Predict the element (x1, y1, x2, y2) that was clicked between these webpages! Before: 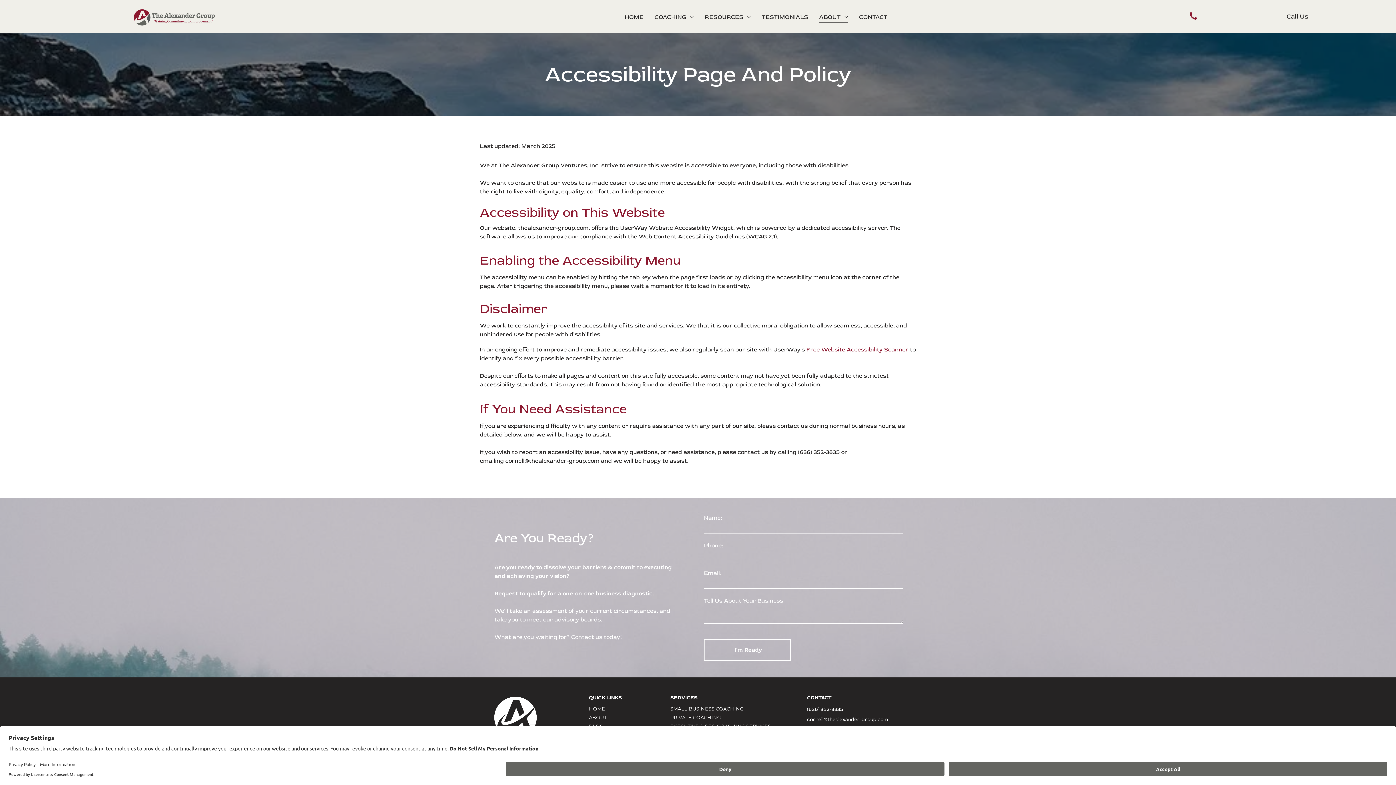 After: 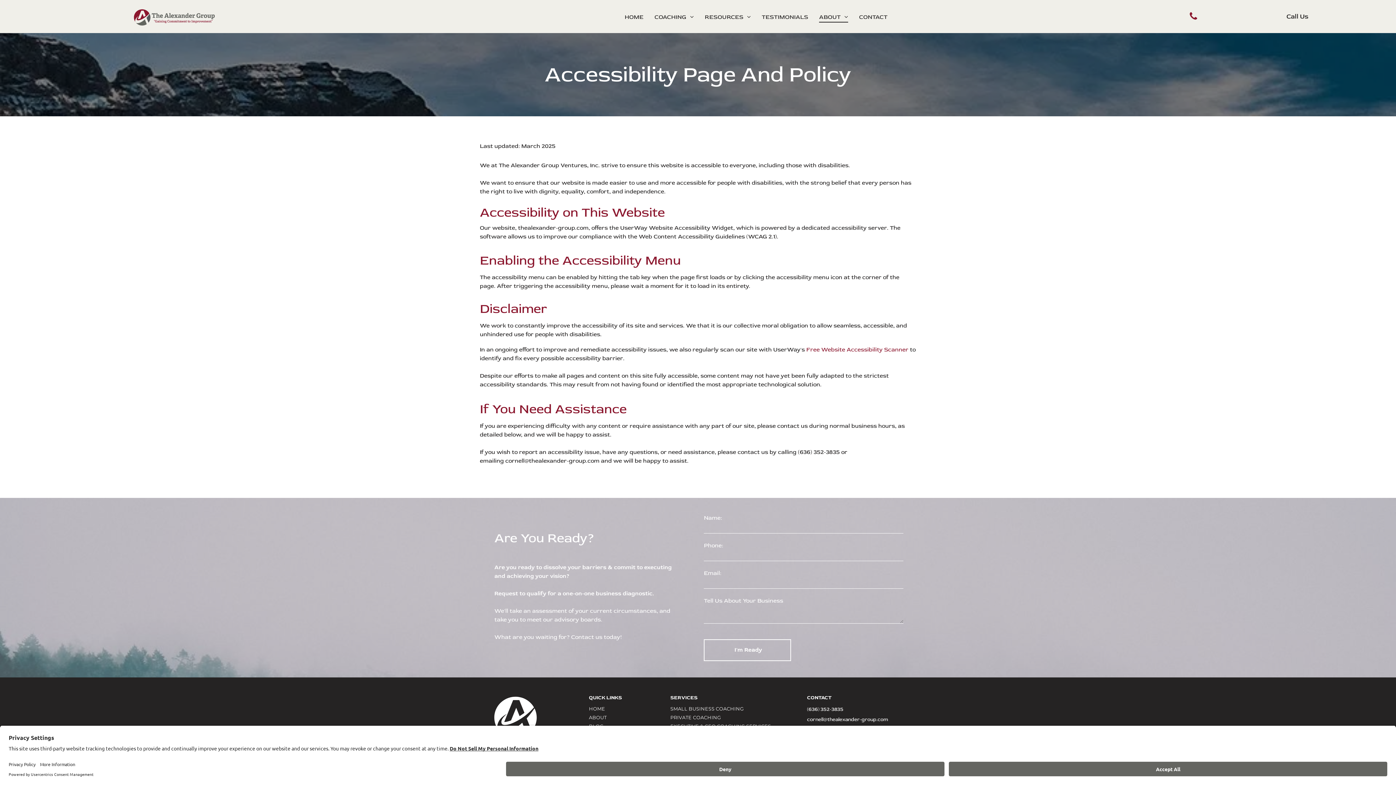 Action: bbox: (798, 448, 840, 456) label: (636) 352-3835